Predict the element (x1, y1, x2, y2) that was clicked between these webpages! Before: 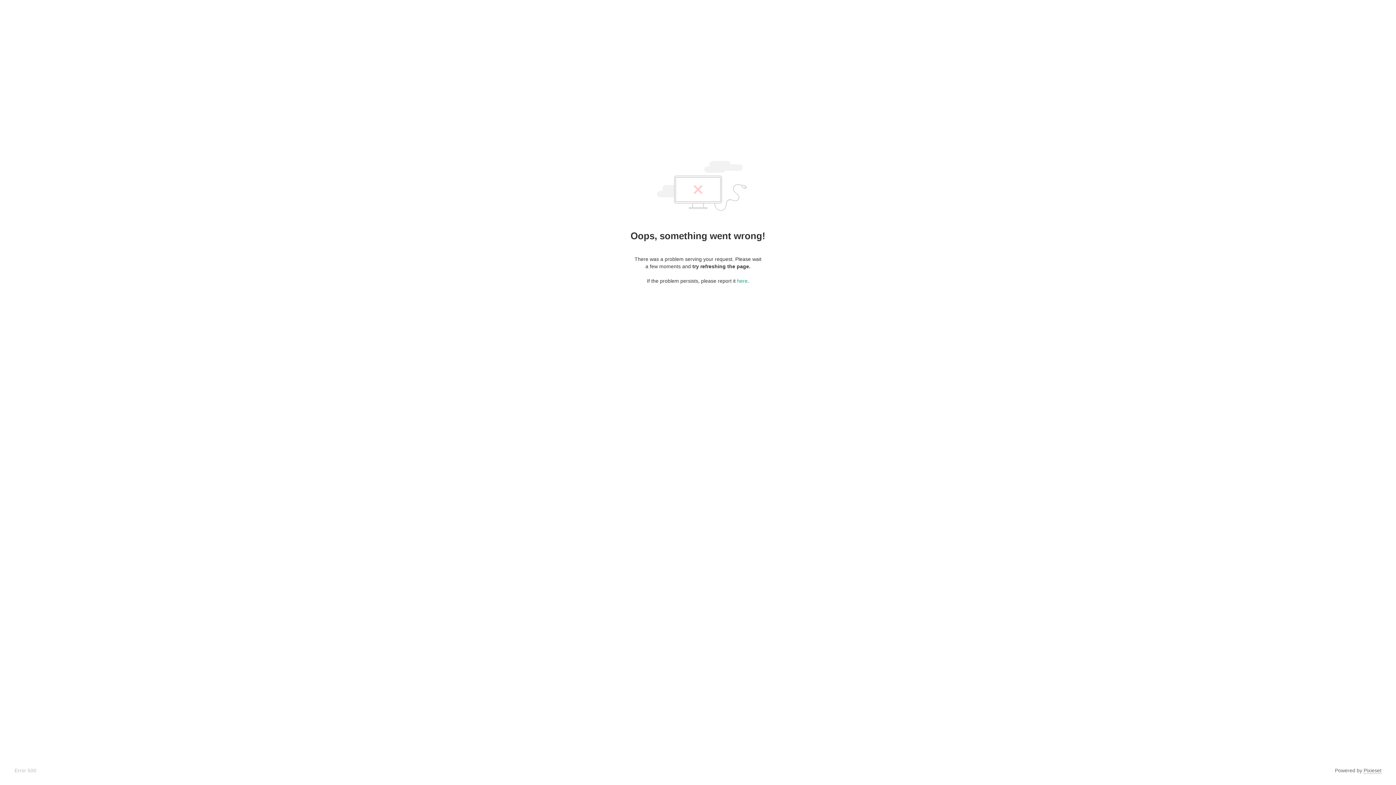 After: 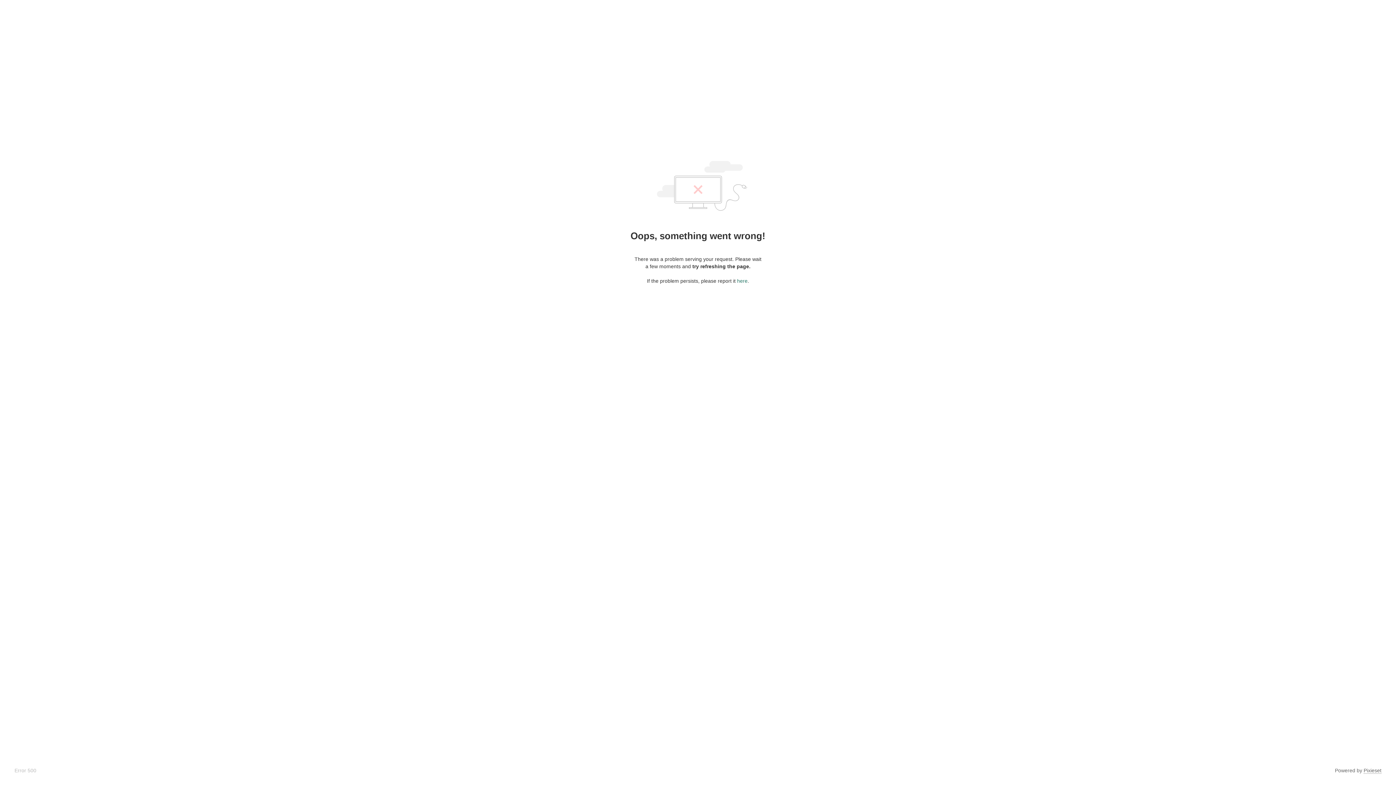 Action: bbox: (737, 278, 747, 284) label: here